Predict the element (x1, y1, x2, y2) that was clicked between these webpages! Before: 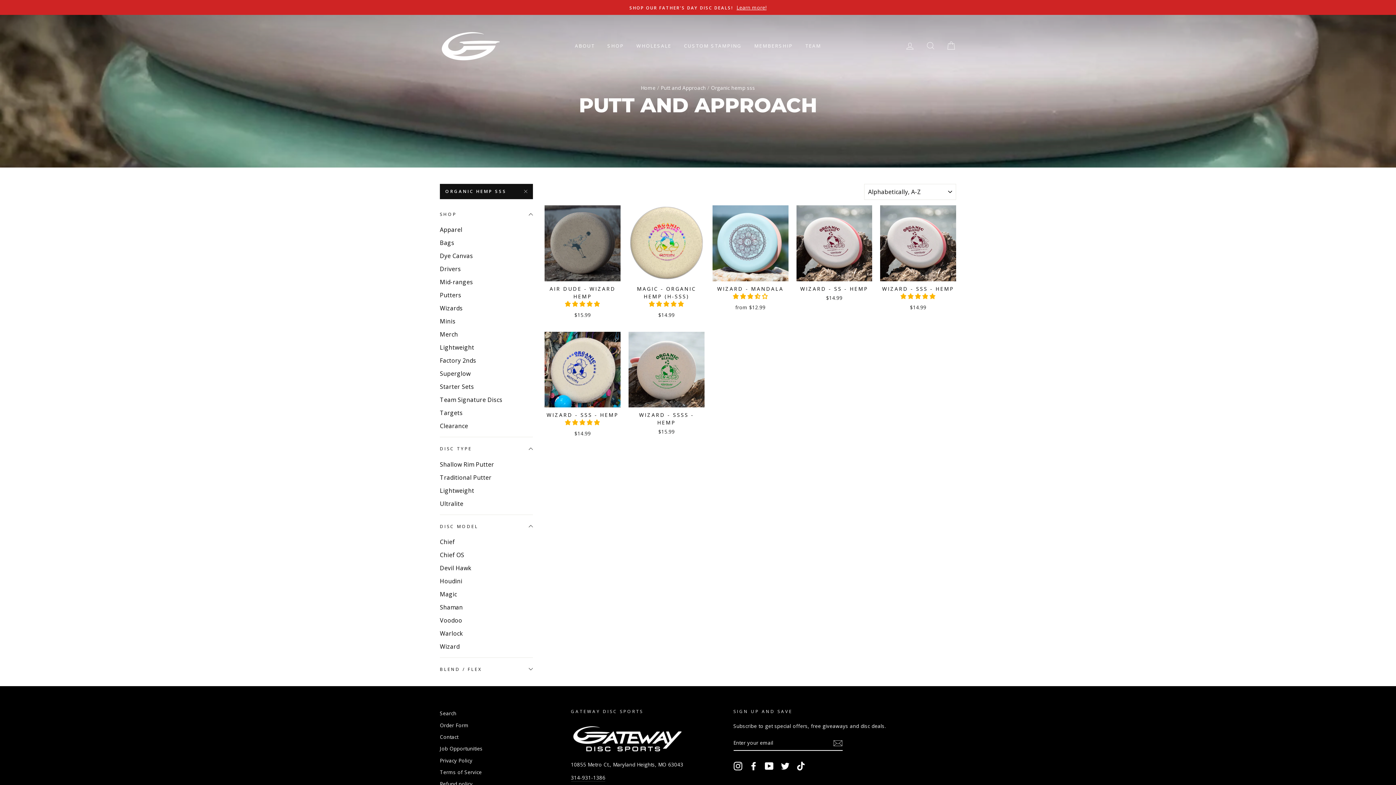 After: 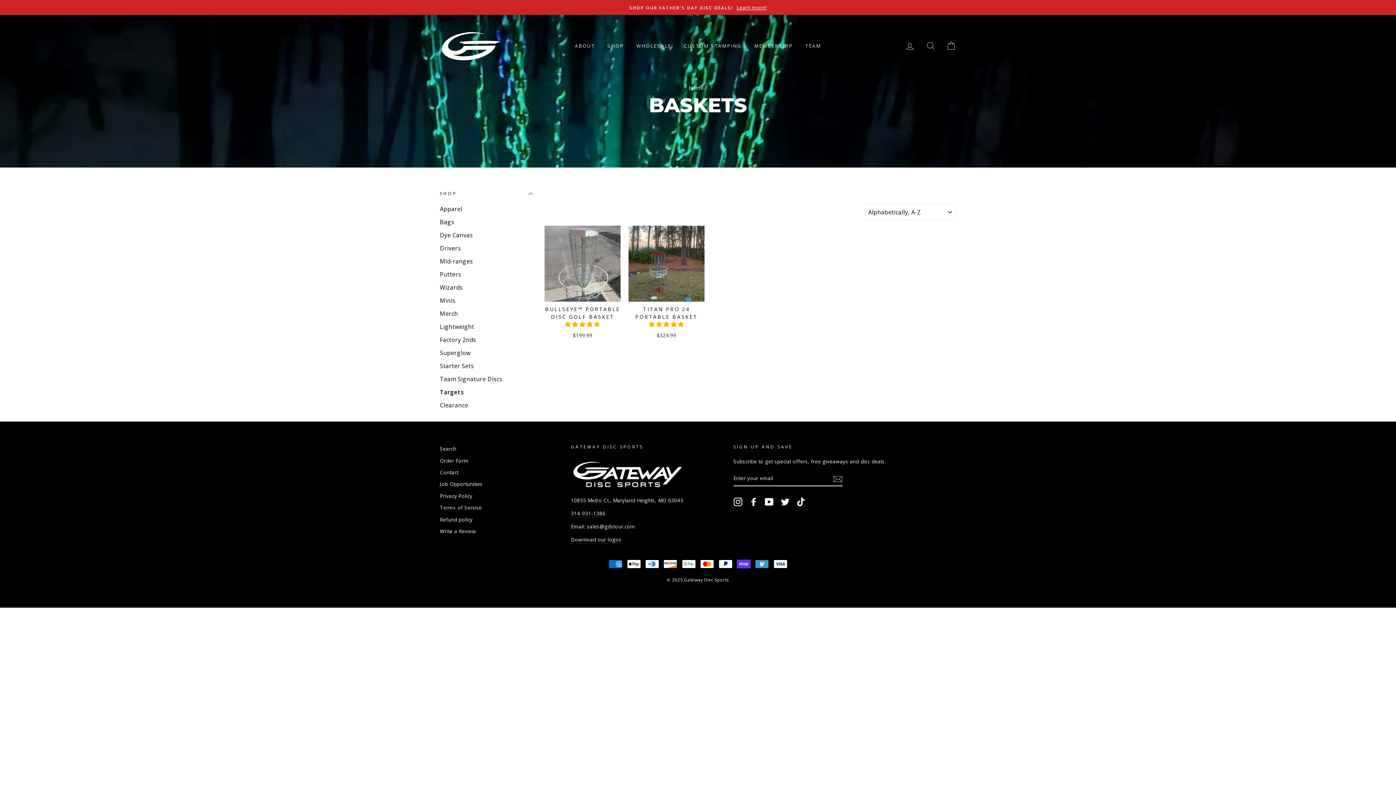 Action: label: Targets bbox: (440, 407, 533, 419)